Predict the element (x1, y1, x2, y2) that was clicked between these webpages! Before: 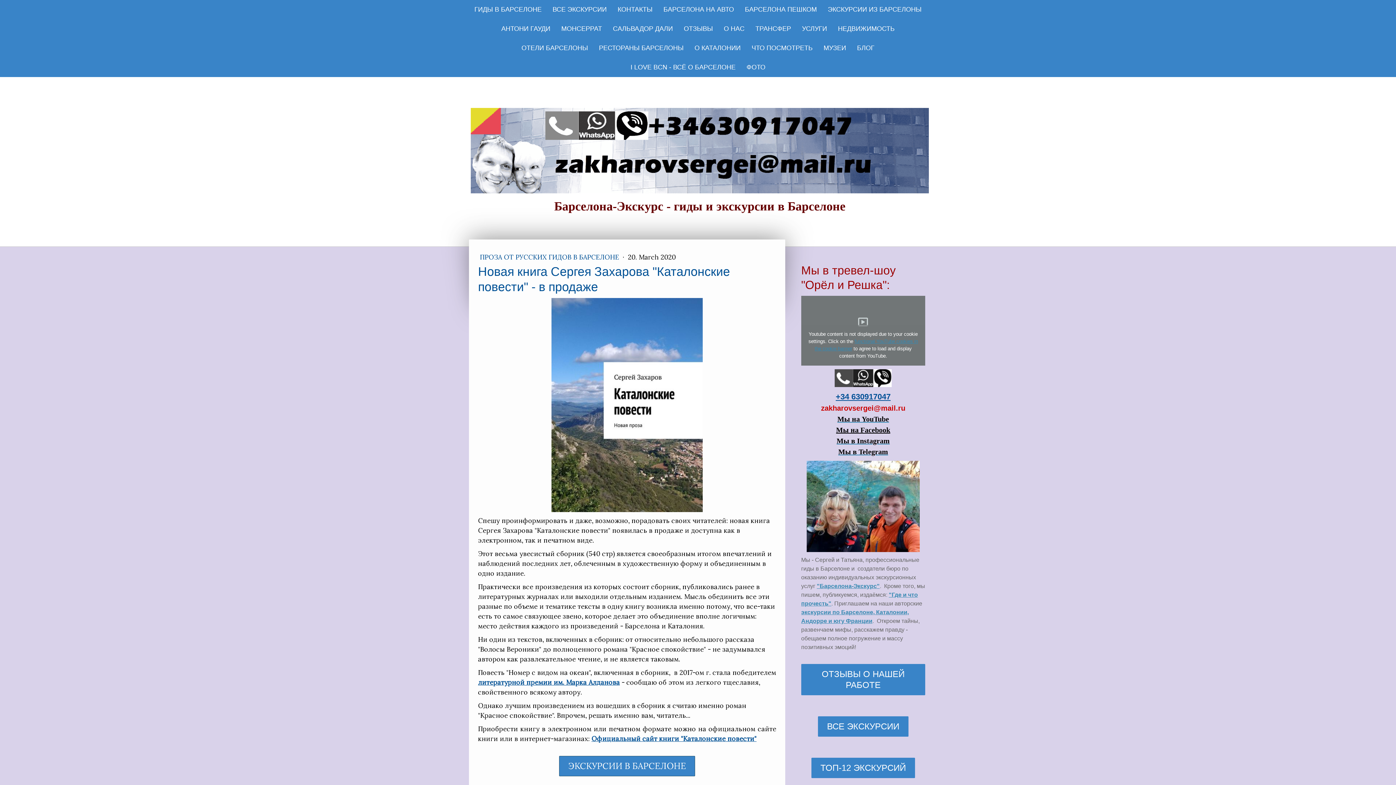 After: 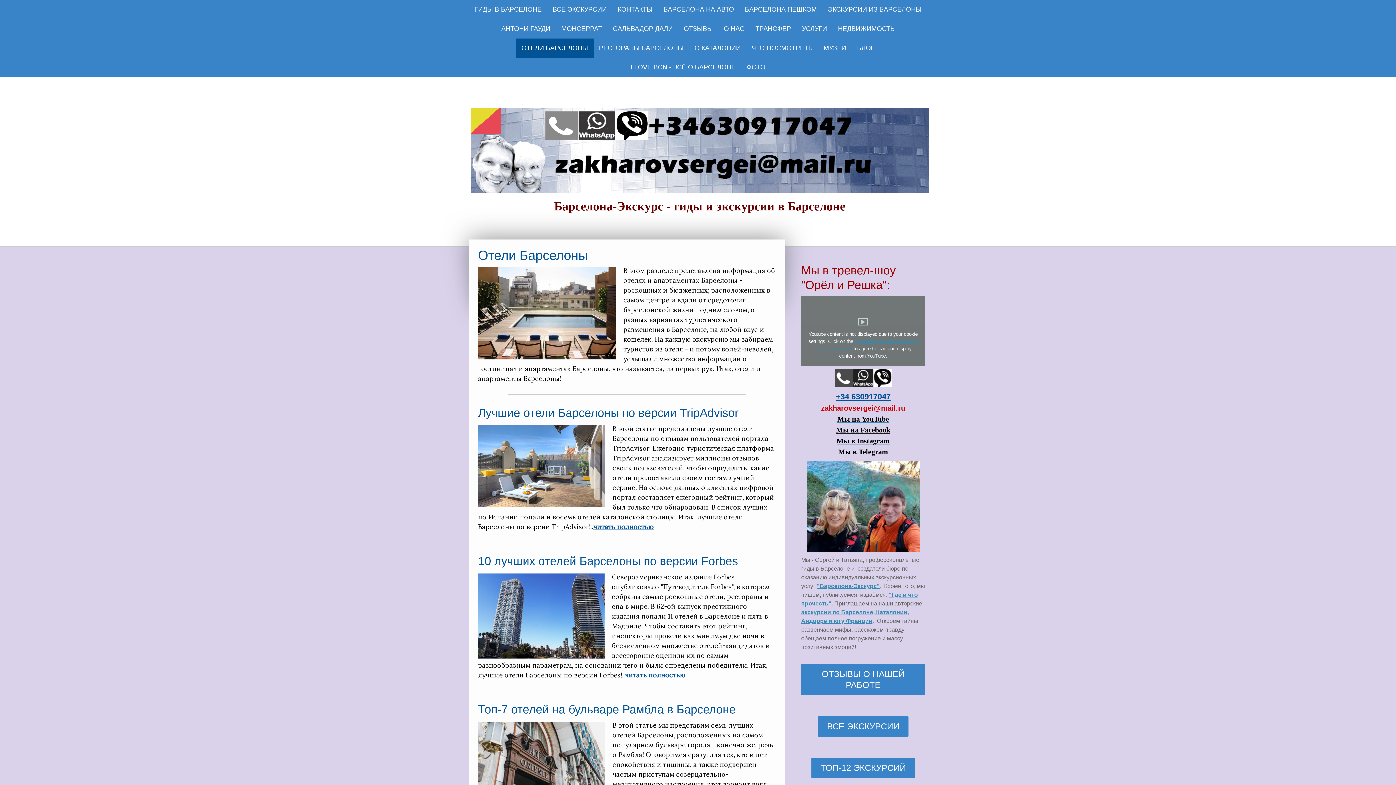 Action: label: ОТЕЛИ БАРСЕЛОНЫ bbox: (516, 38, 593, 57)